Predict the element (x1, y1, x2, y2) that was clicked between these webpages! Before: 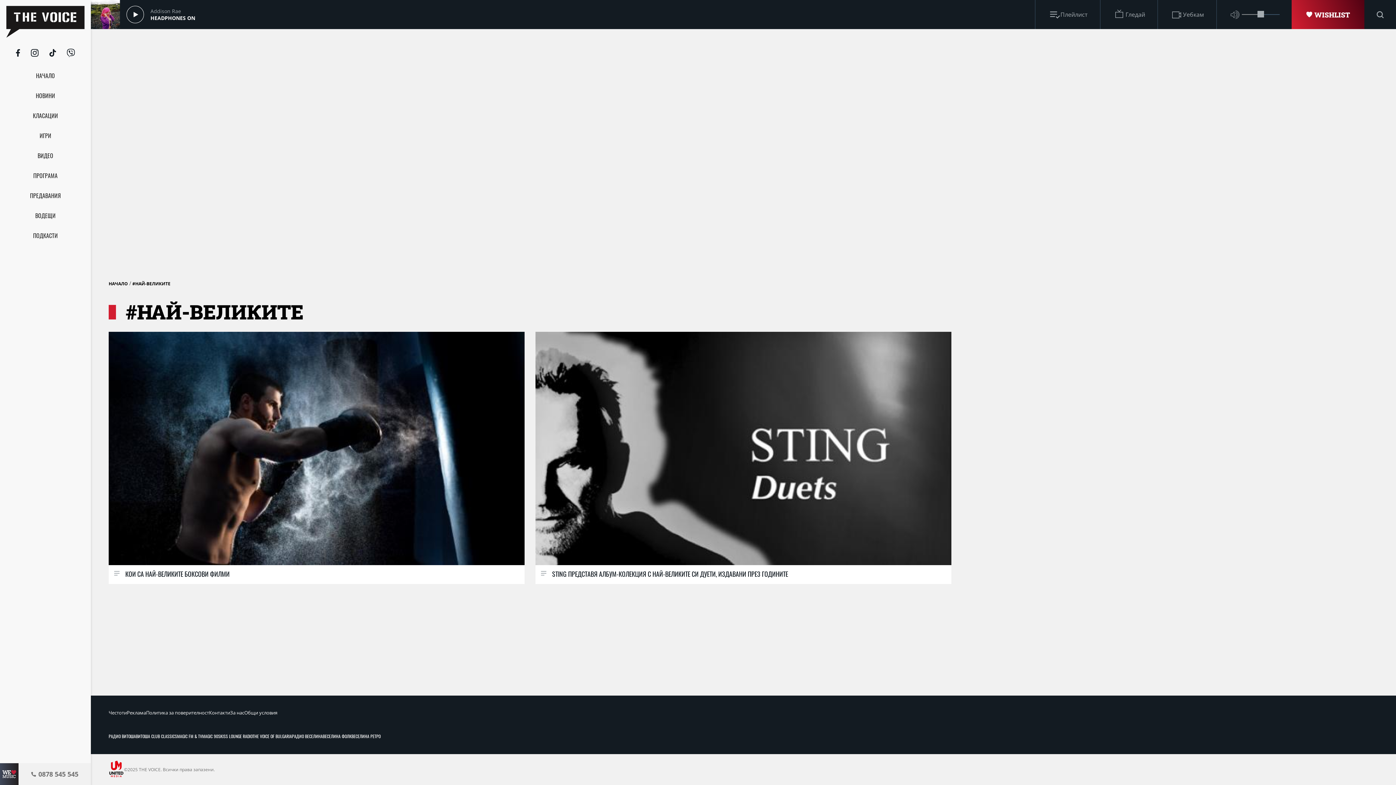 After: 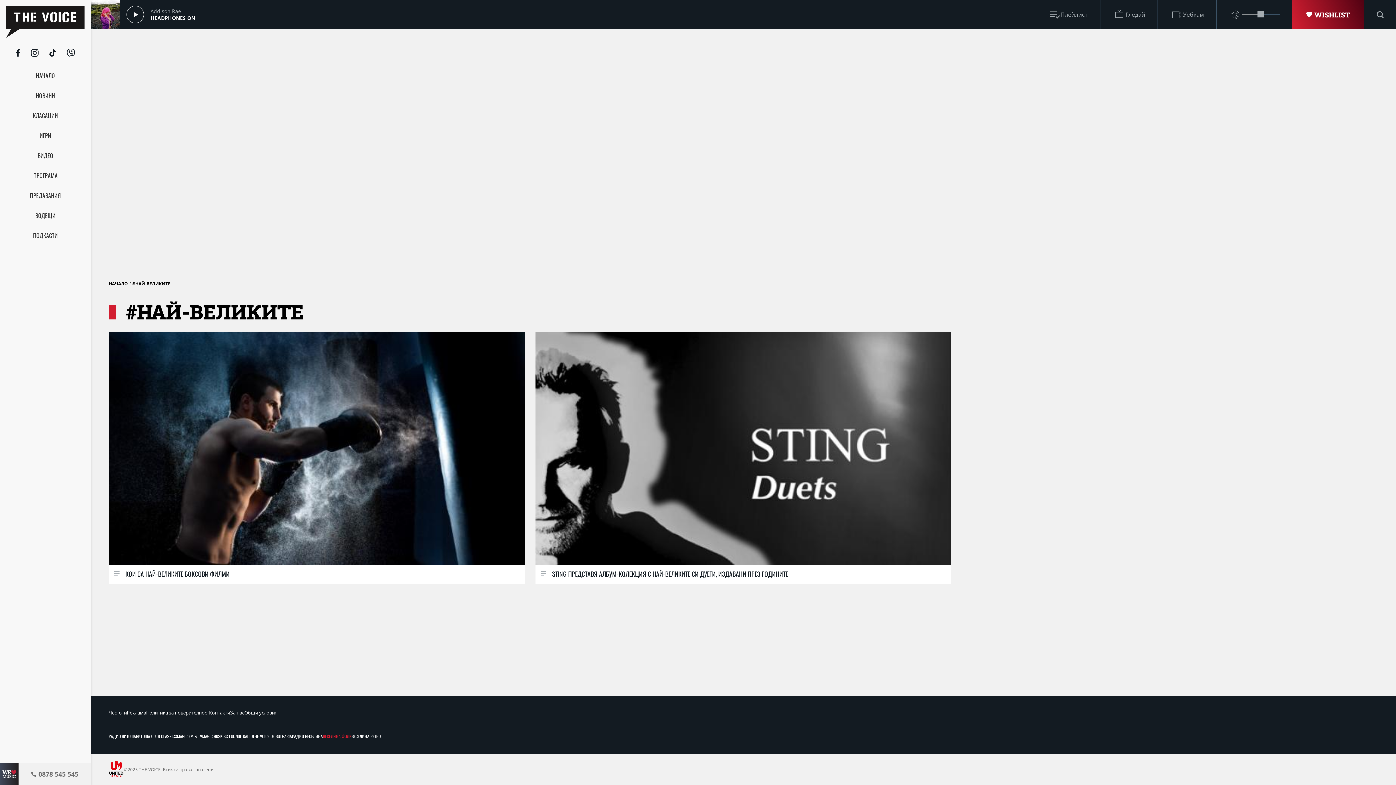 Action: label: ВЕСЕЛИНА ФОЛК bbox: (322, 724, 351, 745)